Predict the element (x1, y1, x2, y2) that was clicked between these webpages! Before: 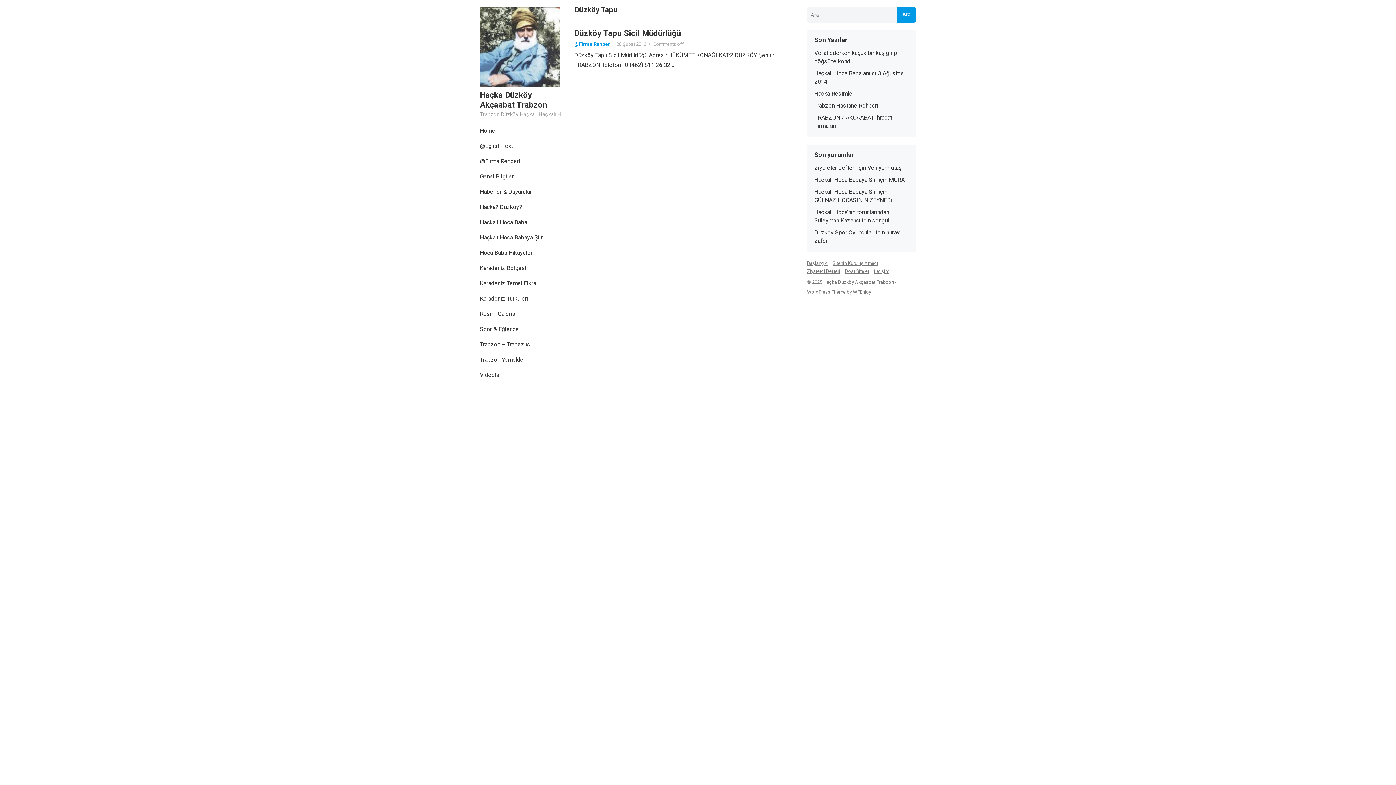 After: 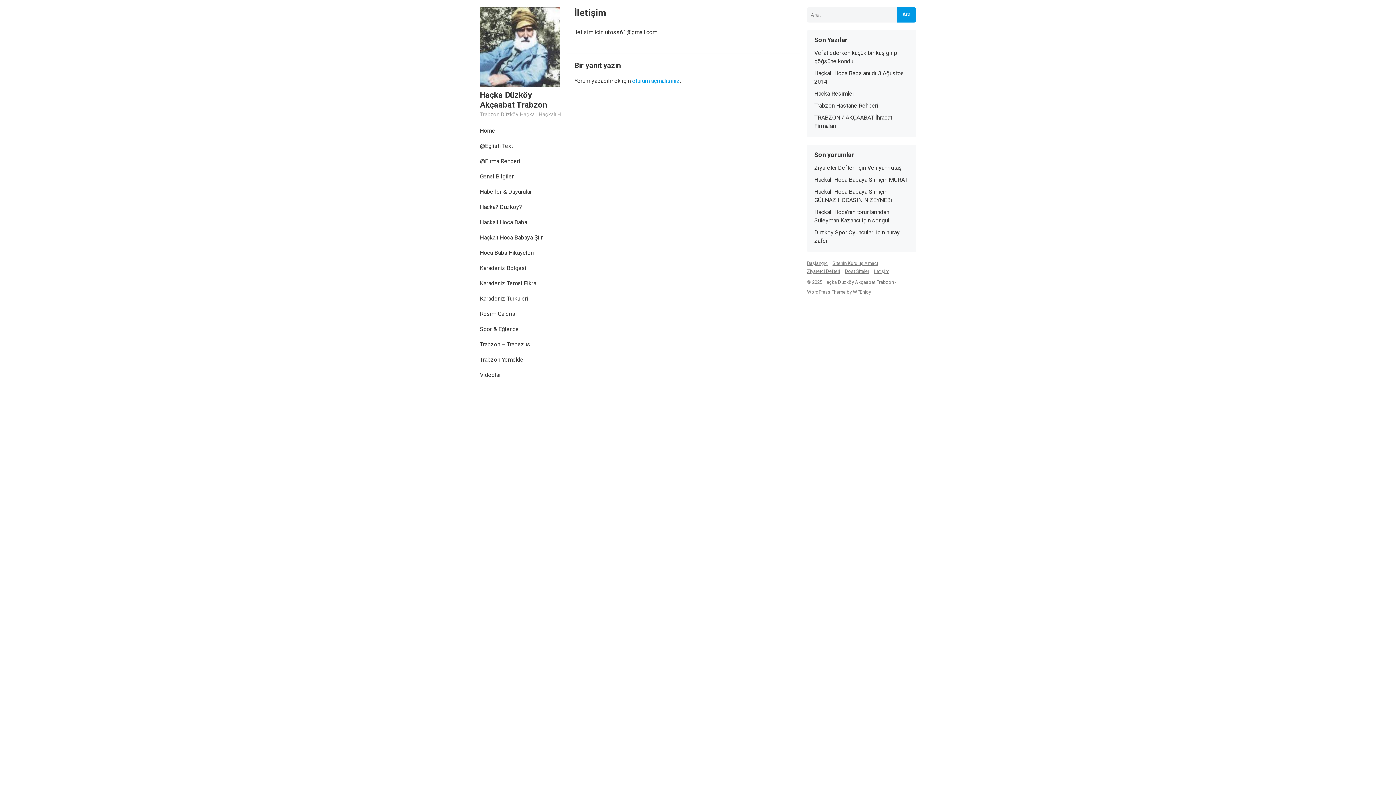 Action: bbox: (874, 268, 889, 274) label: İletişim